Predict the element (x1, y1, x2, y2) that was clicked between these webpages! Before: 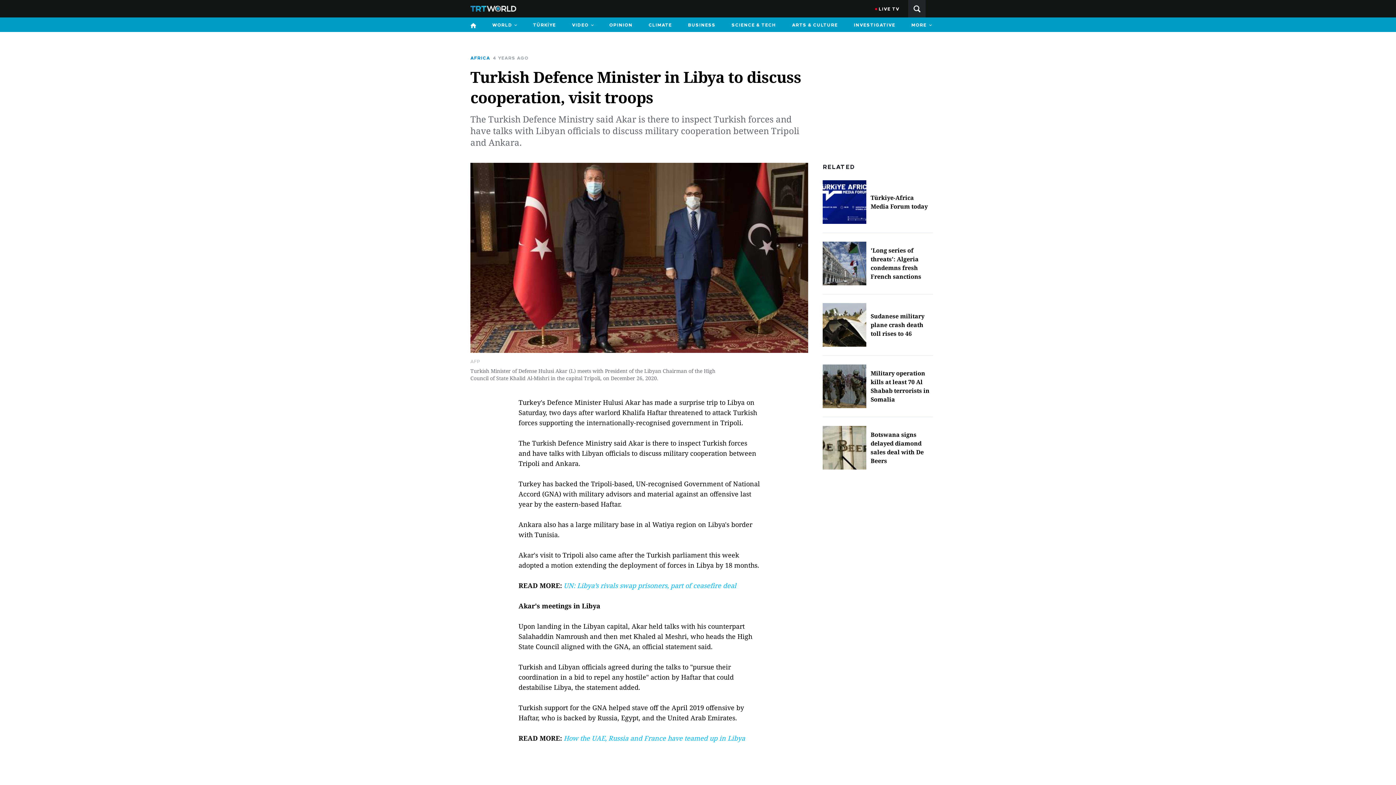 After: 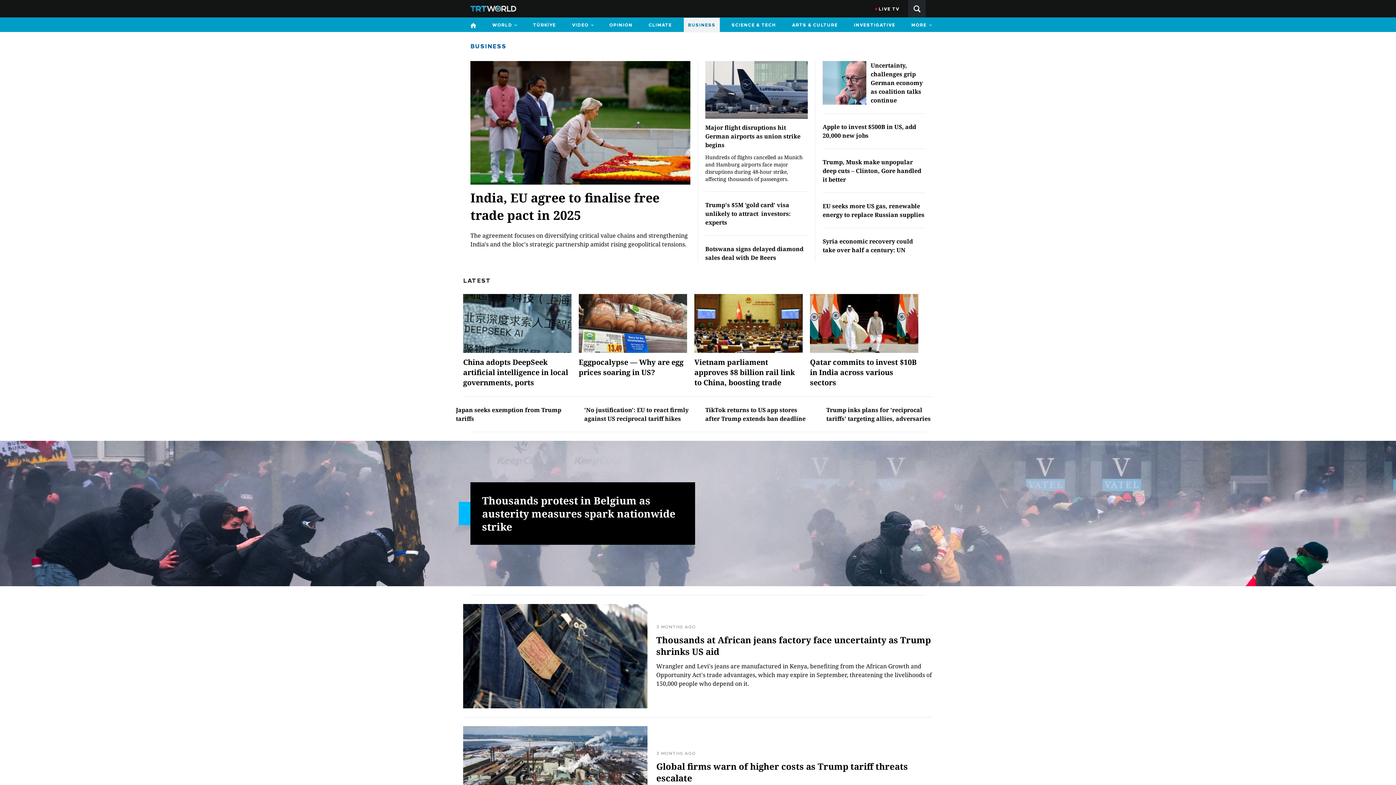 Action: bbox: (684, 17, 719, 32) label: BUSINESS